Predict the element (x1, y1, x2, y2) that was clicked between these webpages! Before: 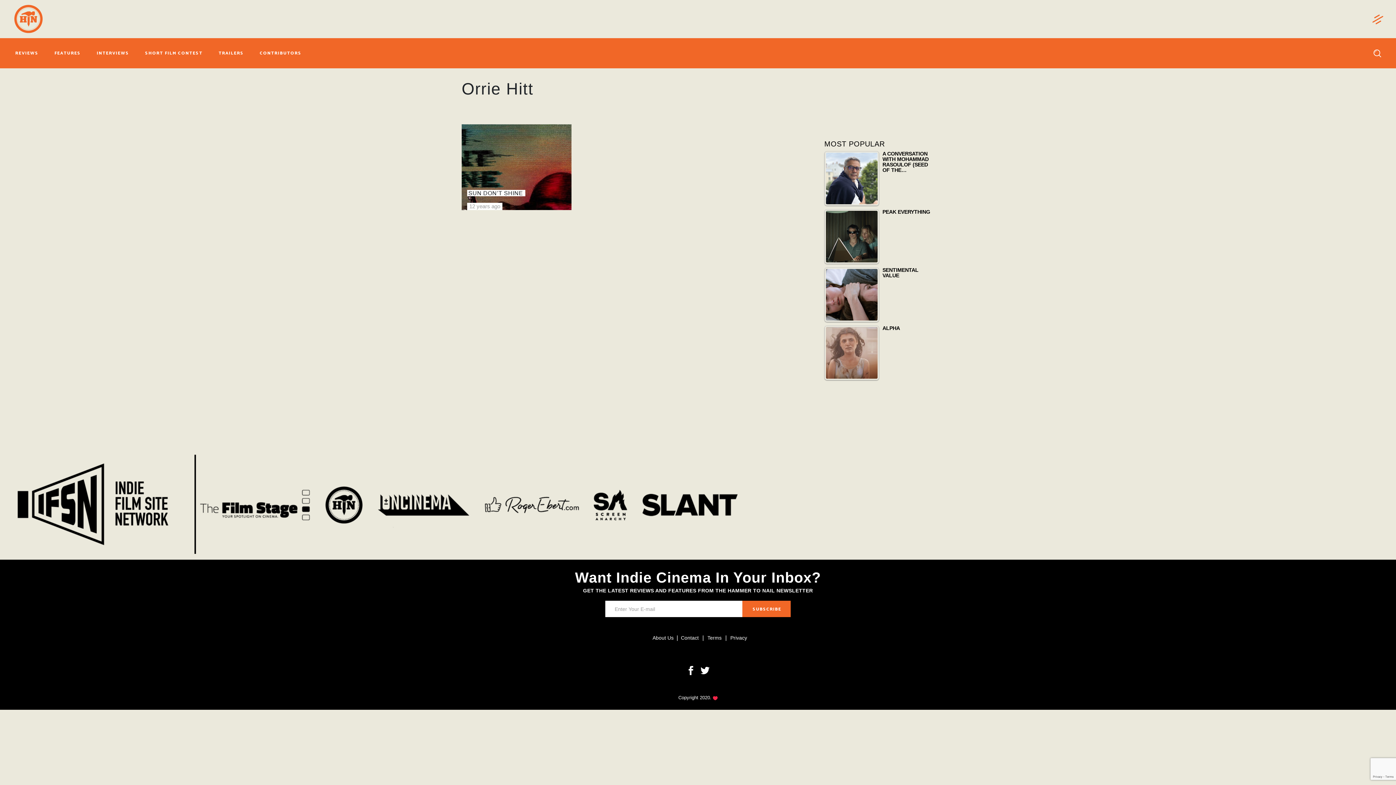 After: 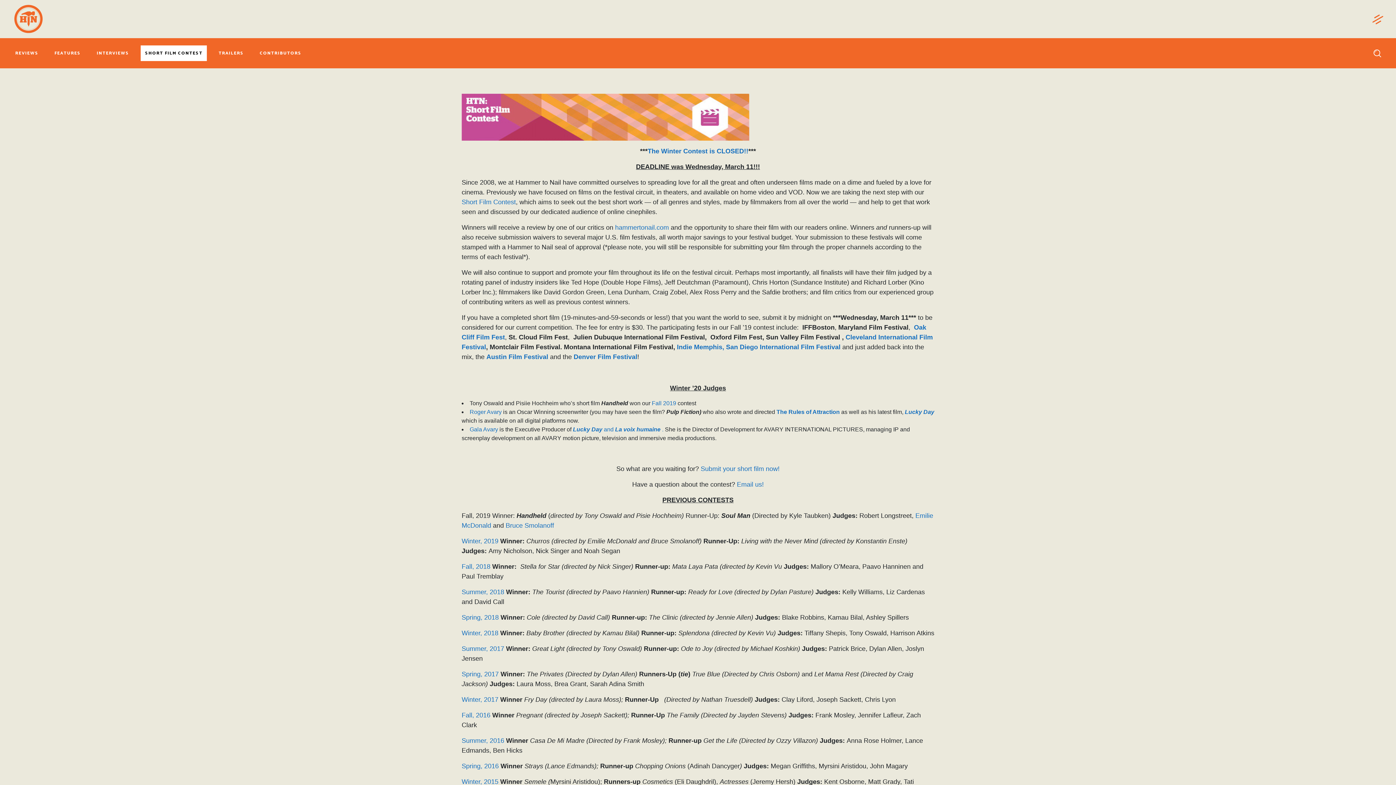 Action: label: SHORT FILM CONTEST bbox: (140, 45, 206, 61)